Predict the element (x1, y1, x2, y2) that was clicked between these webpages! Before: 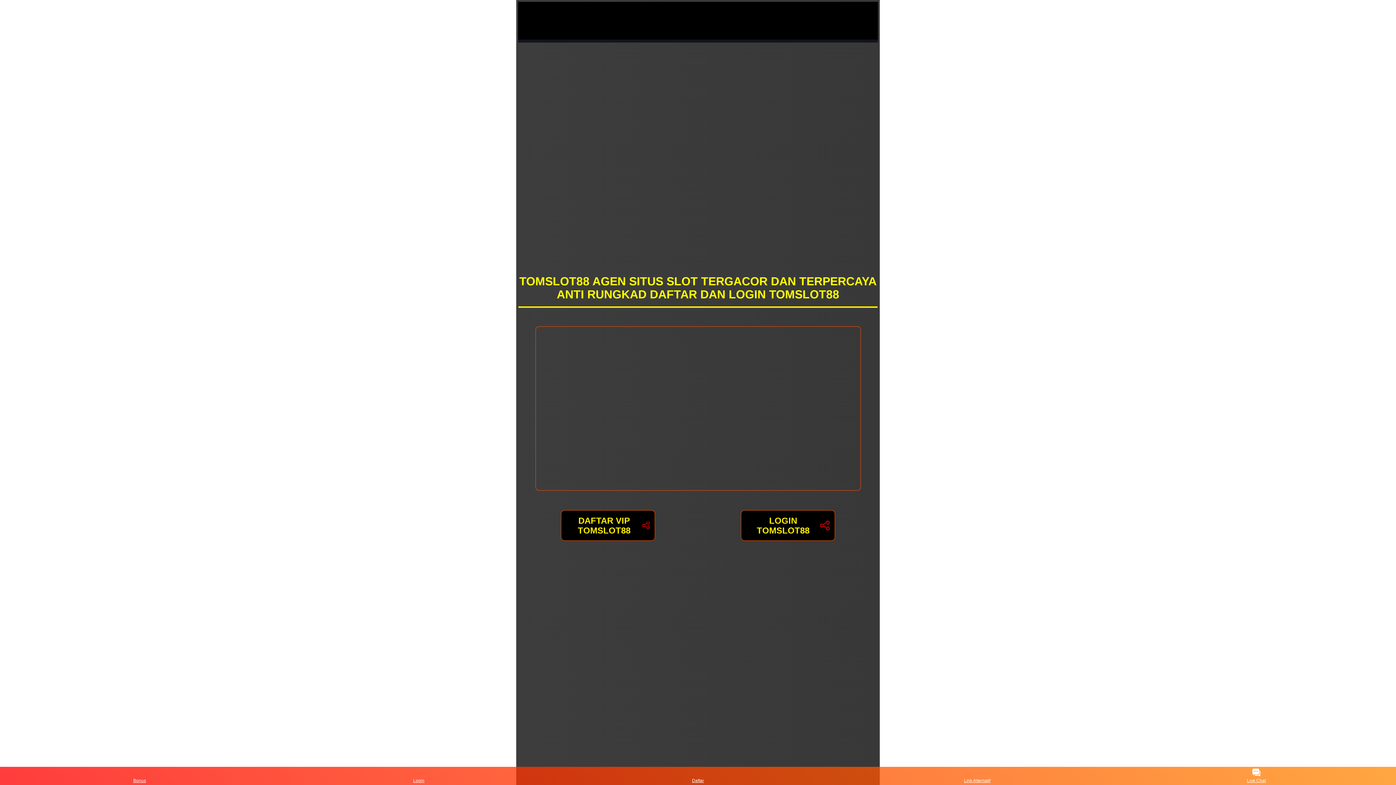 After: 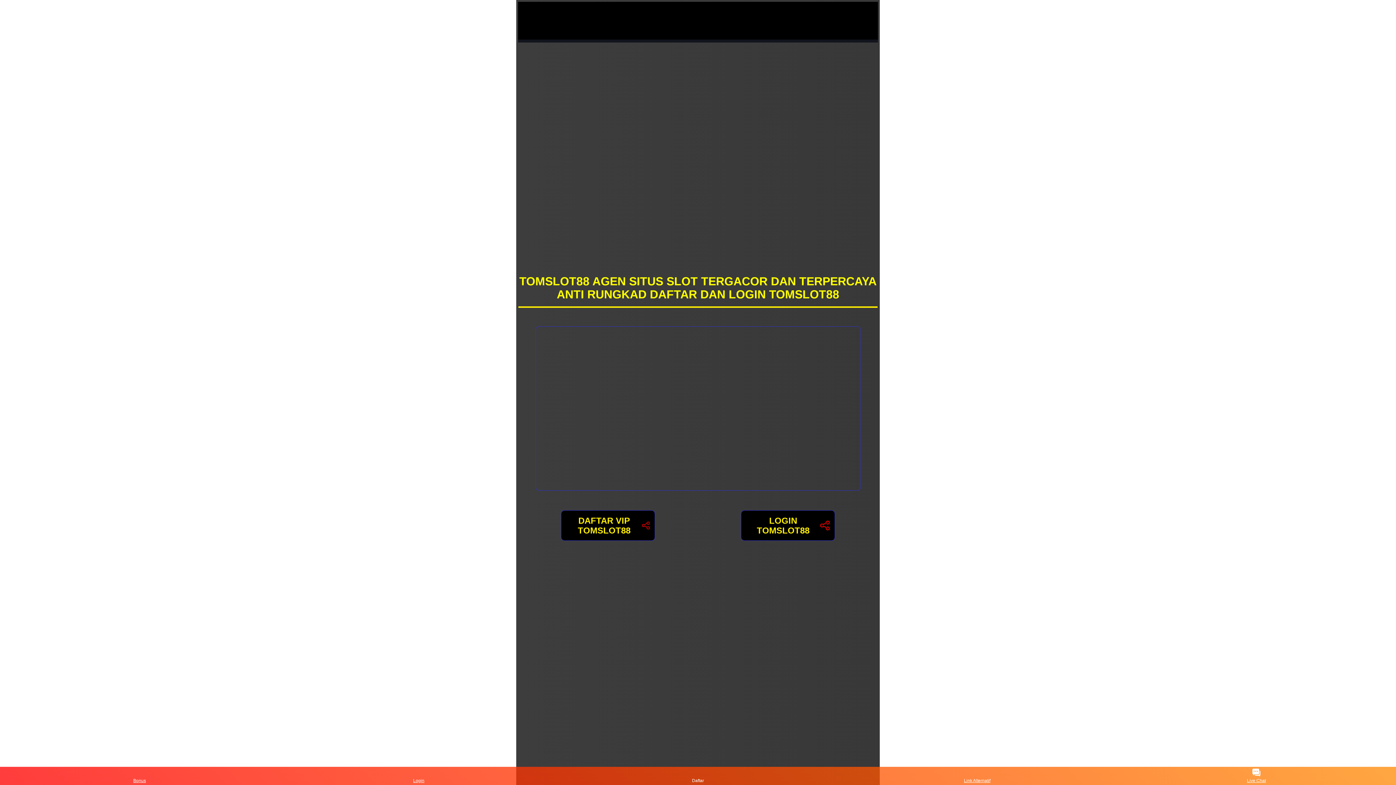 Action: label: Daftar bbox: (684, 768, 711, 783)